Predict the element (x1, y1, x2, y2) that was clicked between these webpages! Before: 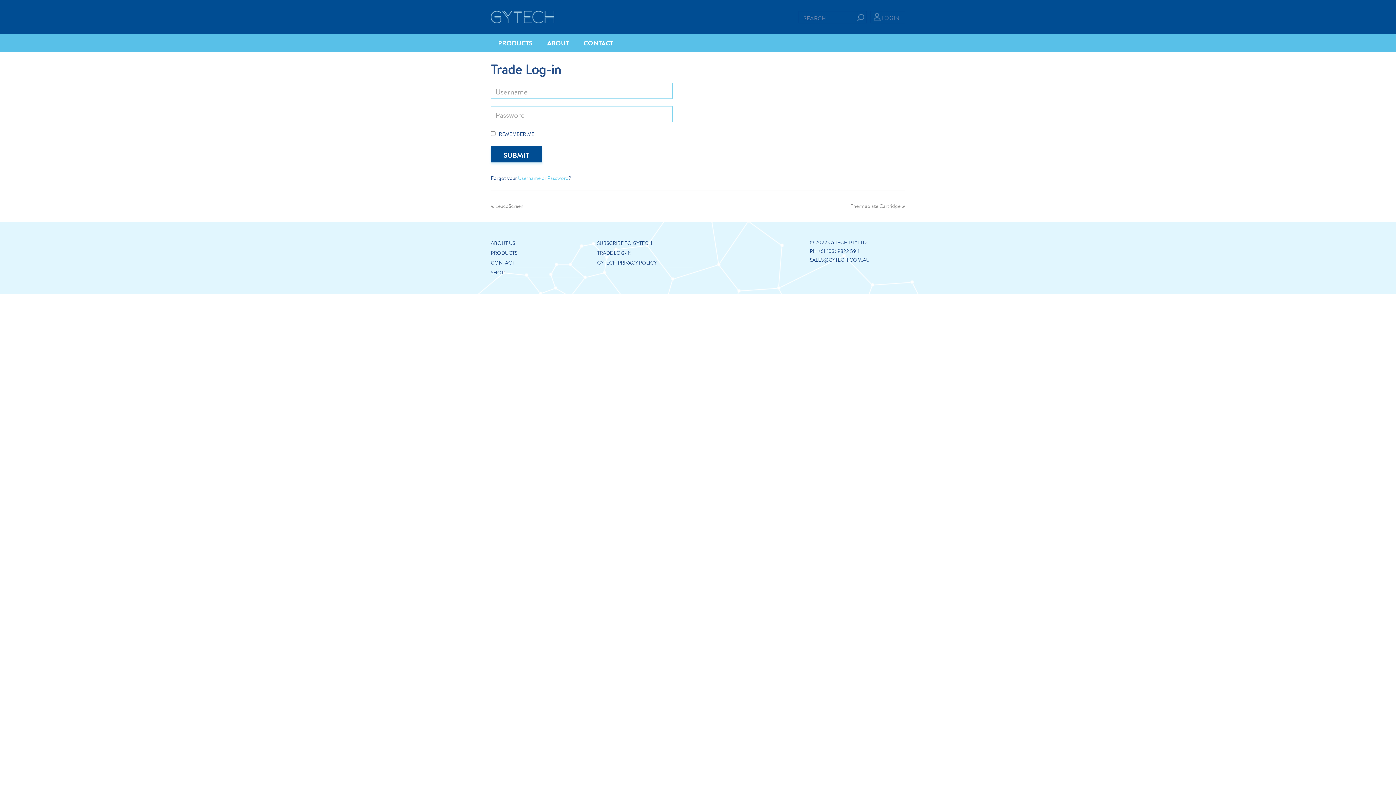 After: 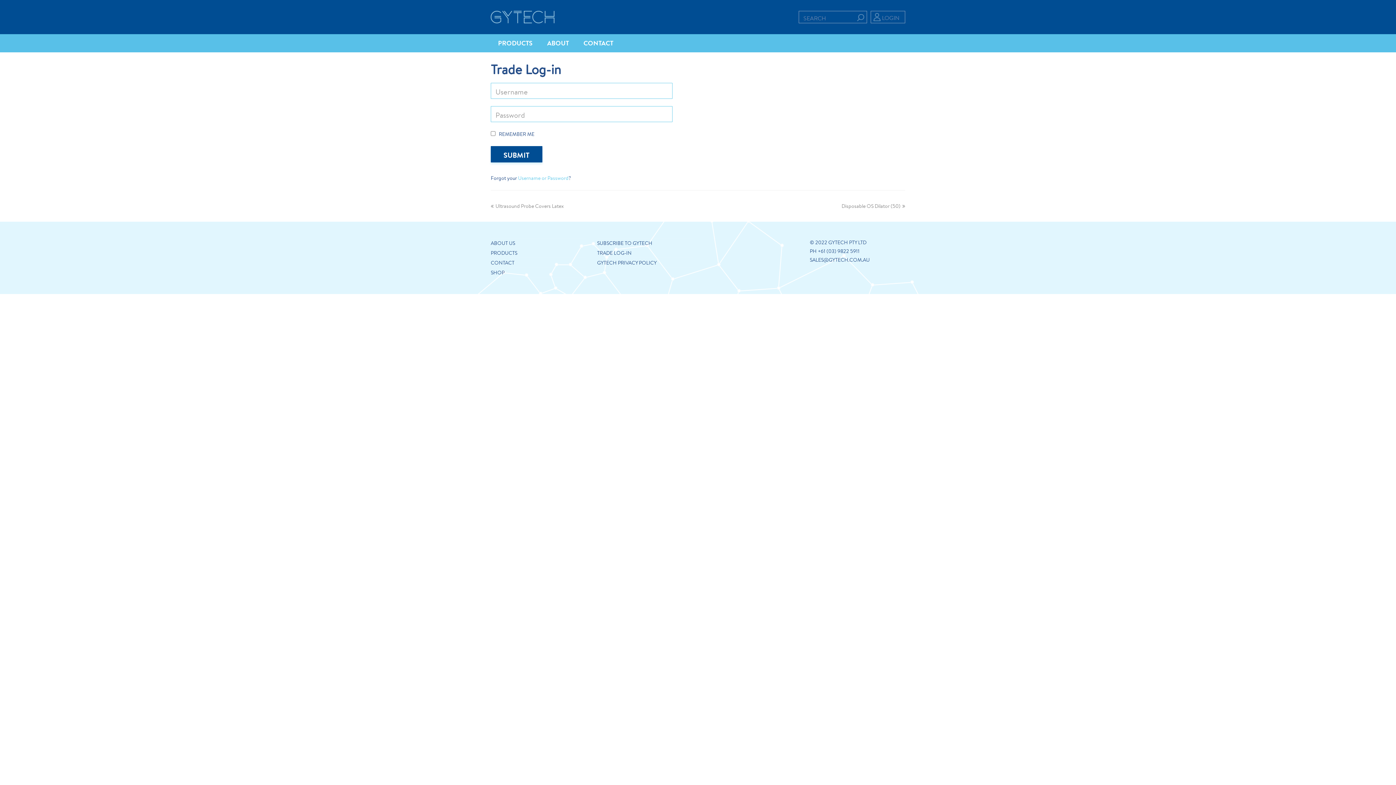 Action: label: LeucoScreen bbox: (490, 202, 523, 209)